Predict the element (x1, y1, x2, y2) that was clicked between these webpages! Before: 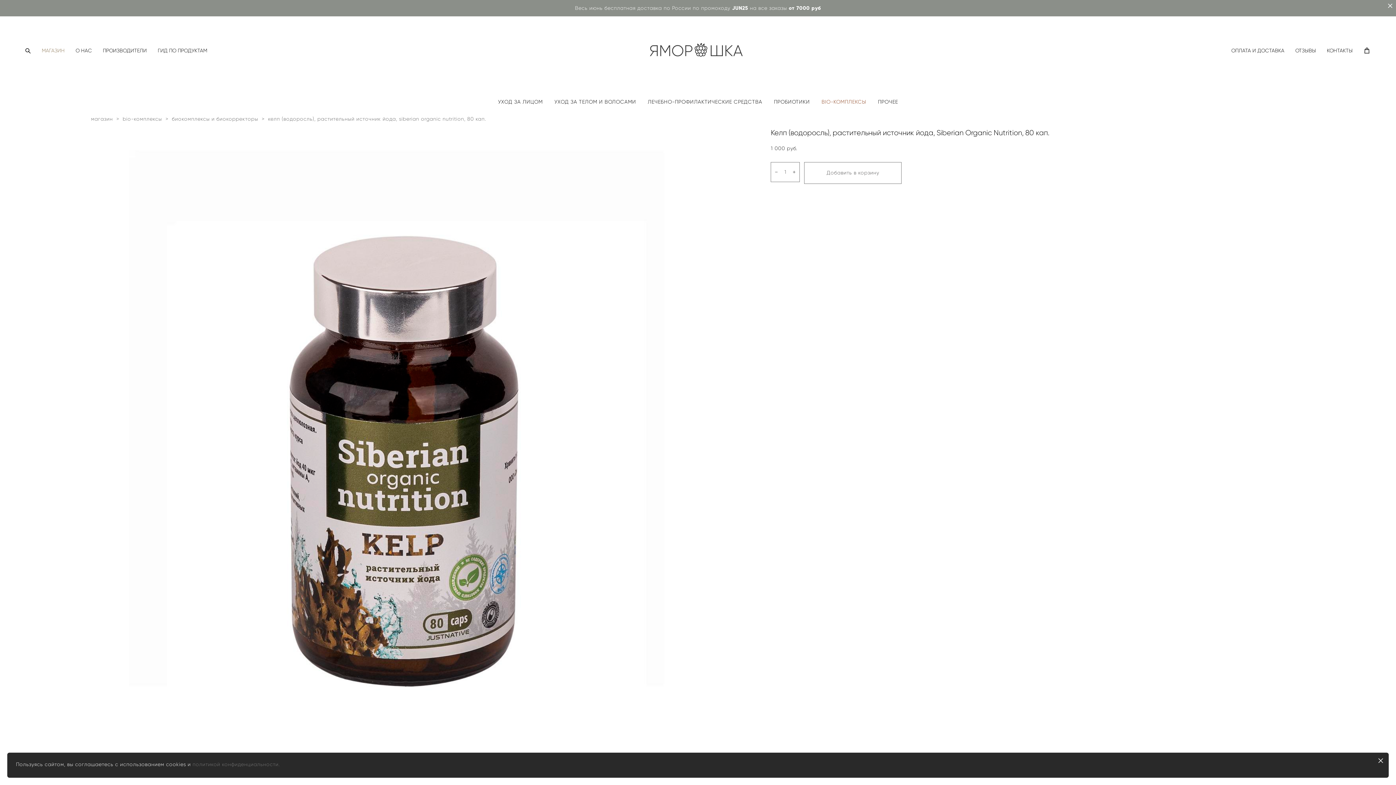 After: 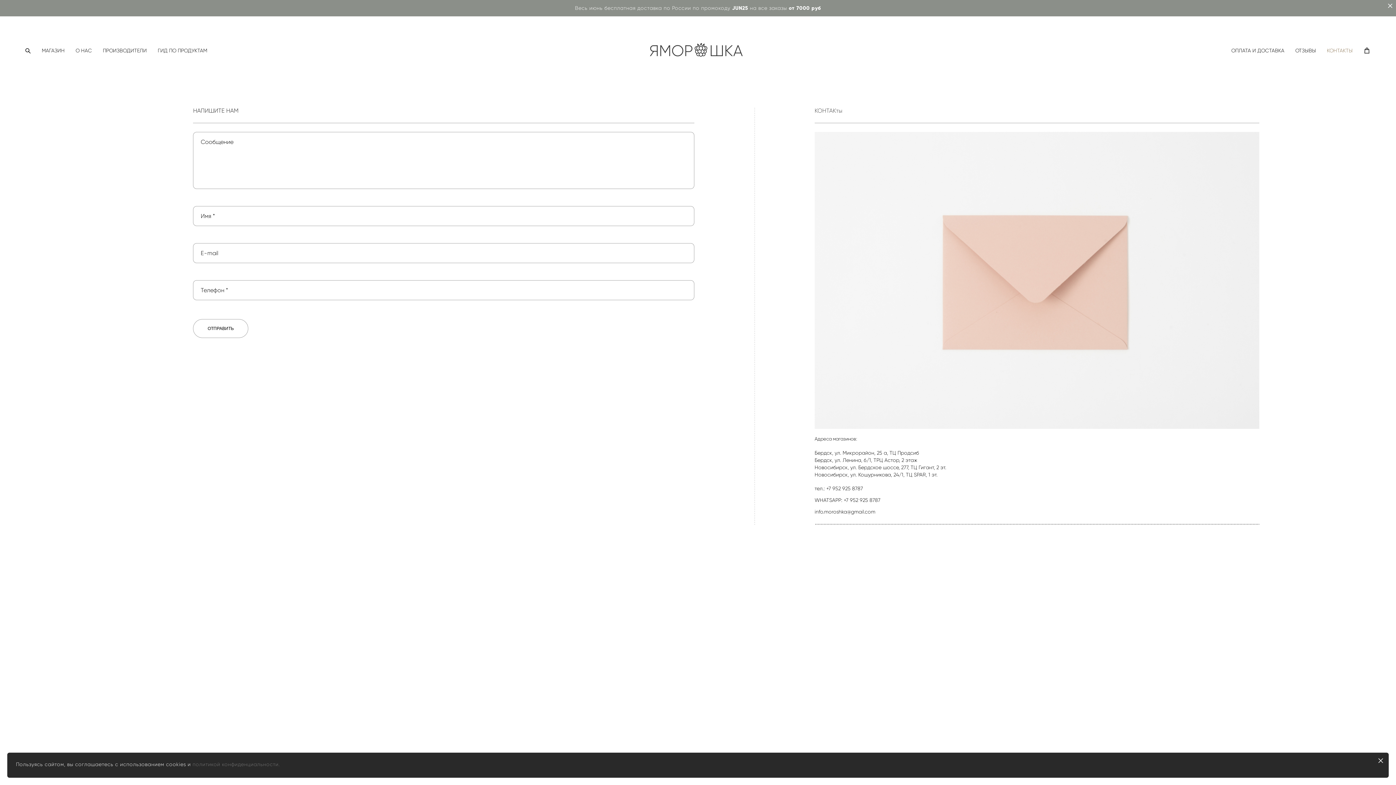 Action: bbox: (1327, 47, 1353, 53) label: КОНТАКТЫ